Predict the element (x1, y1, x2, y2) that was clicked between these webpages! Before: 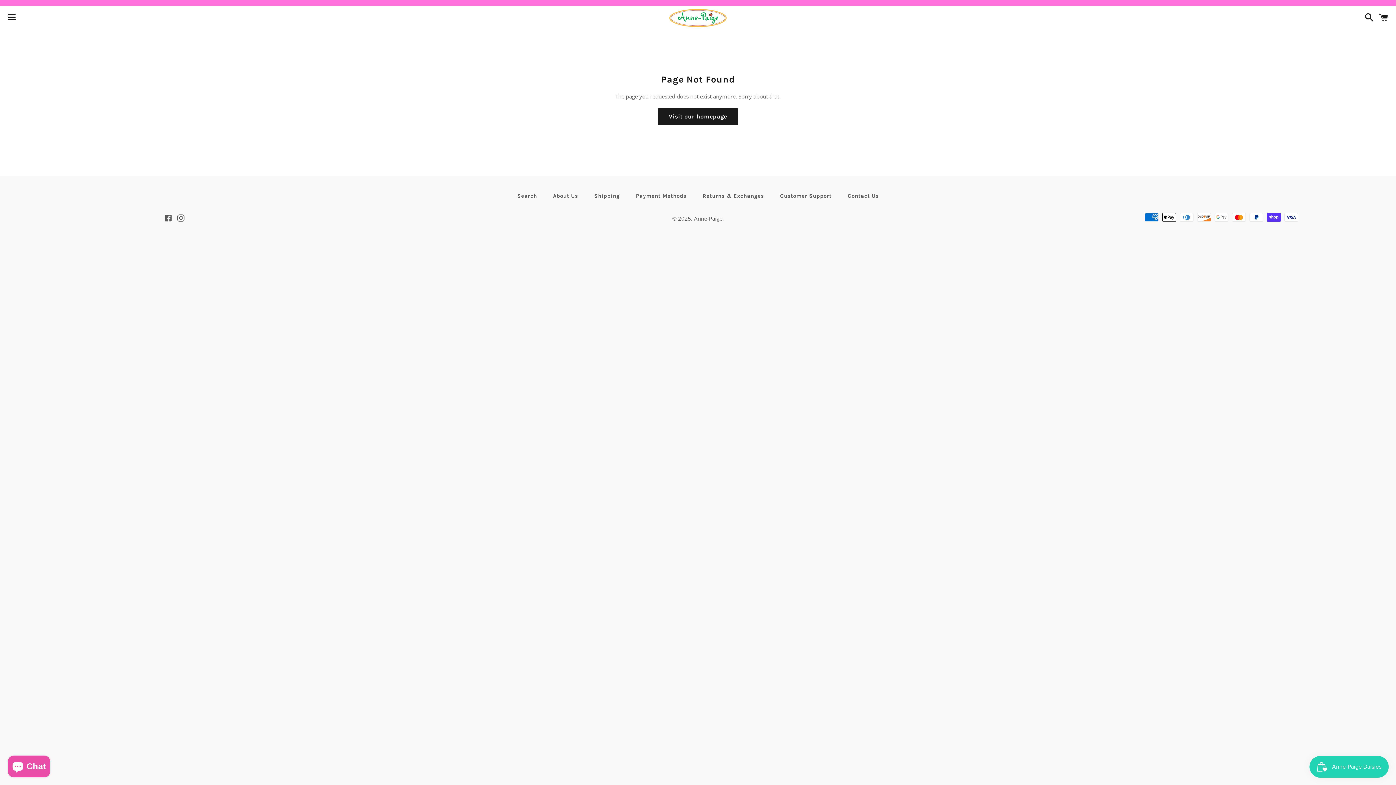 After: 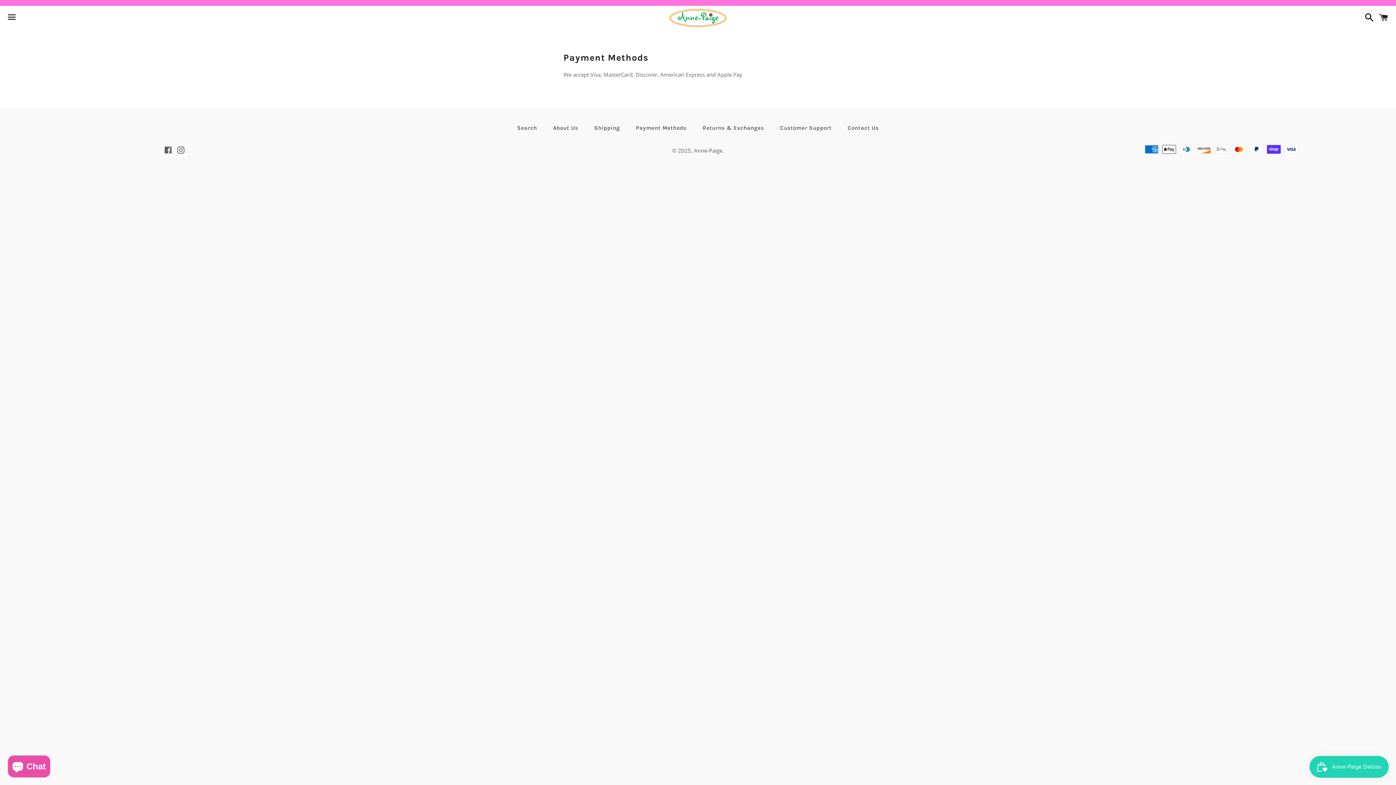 Action: label: Payment Methods bbox: (628, 190, 694, 201)